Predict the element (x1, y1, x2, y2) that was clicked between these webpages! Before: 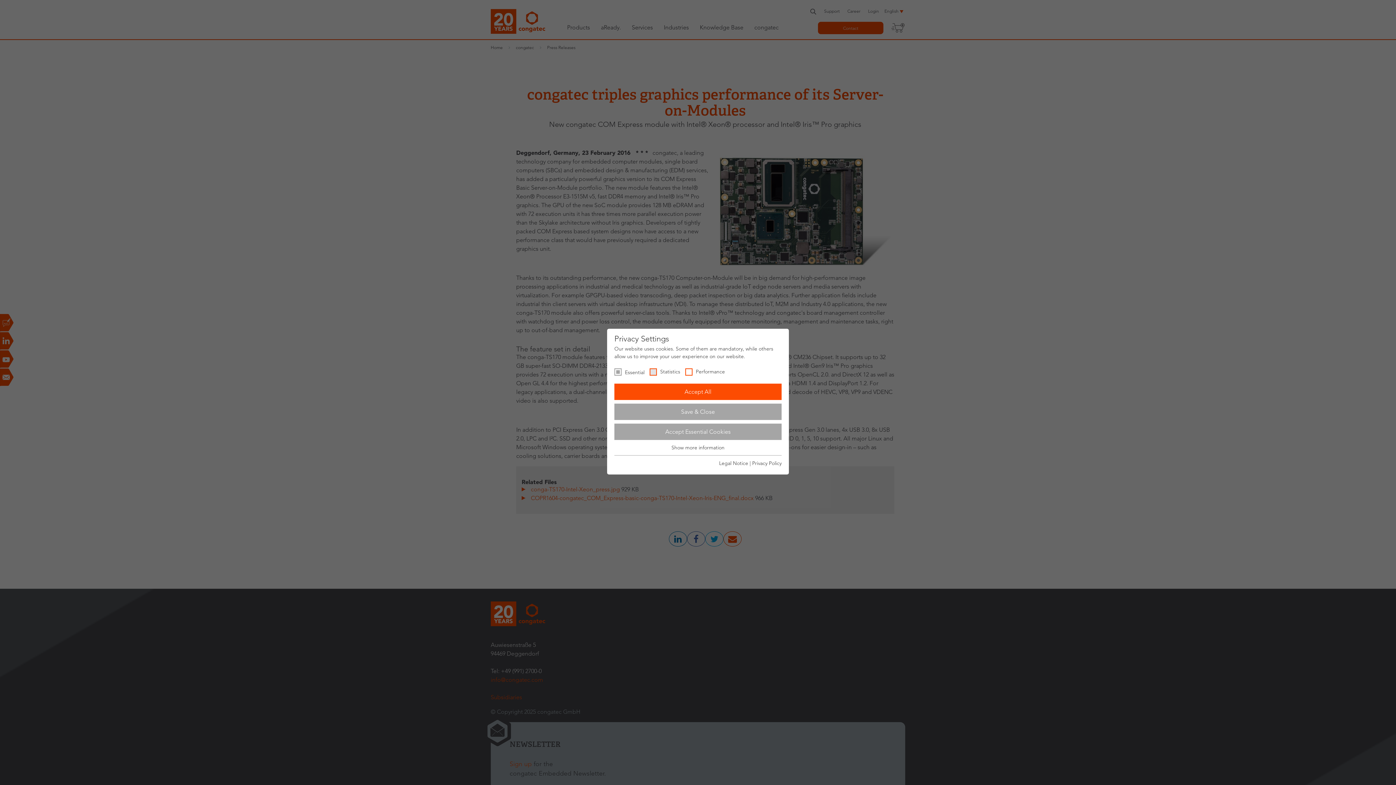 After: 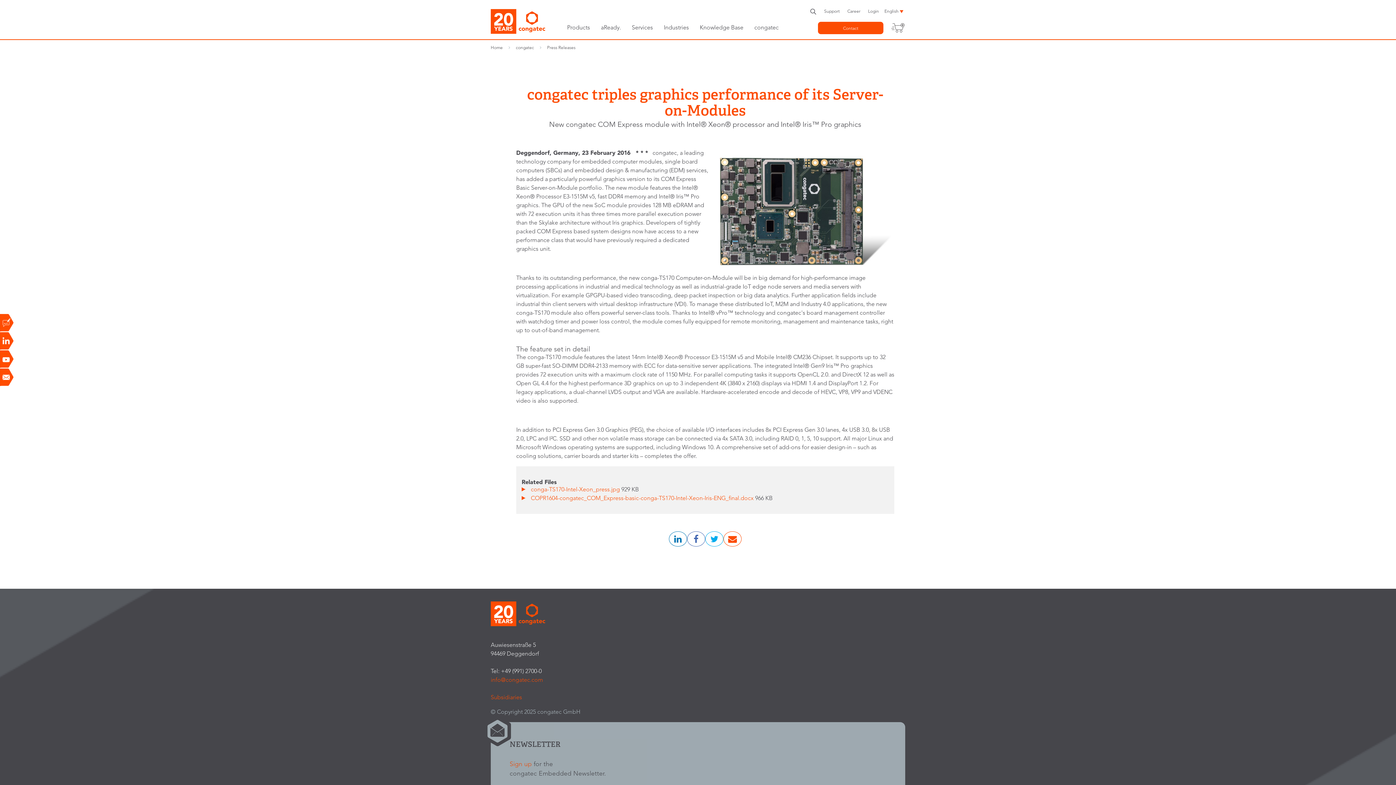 Action: label: Accept All bbox: (614, 383, 781, 400)